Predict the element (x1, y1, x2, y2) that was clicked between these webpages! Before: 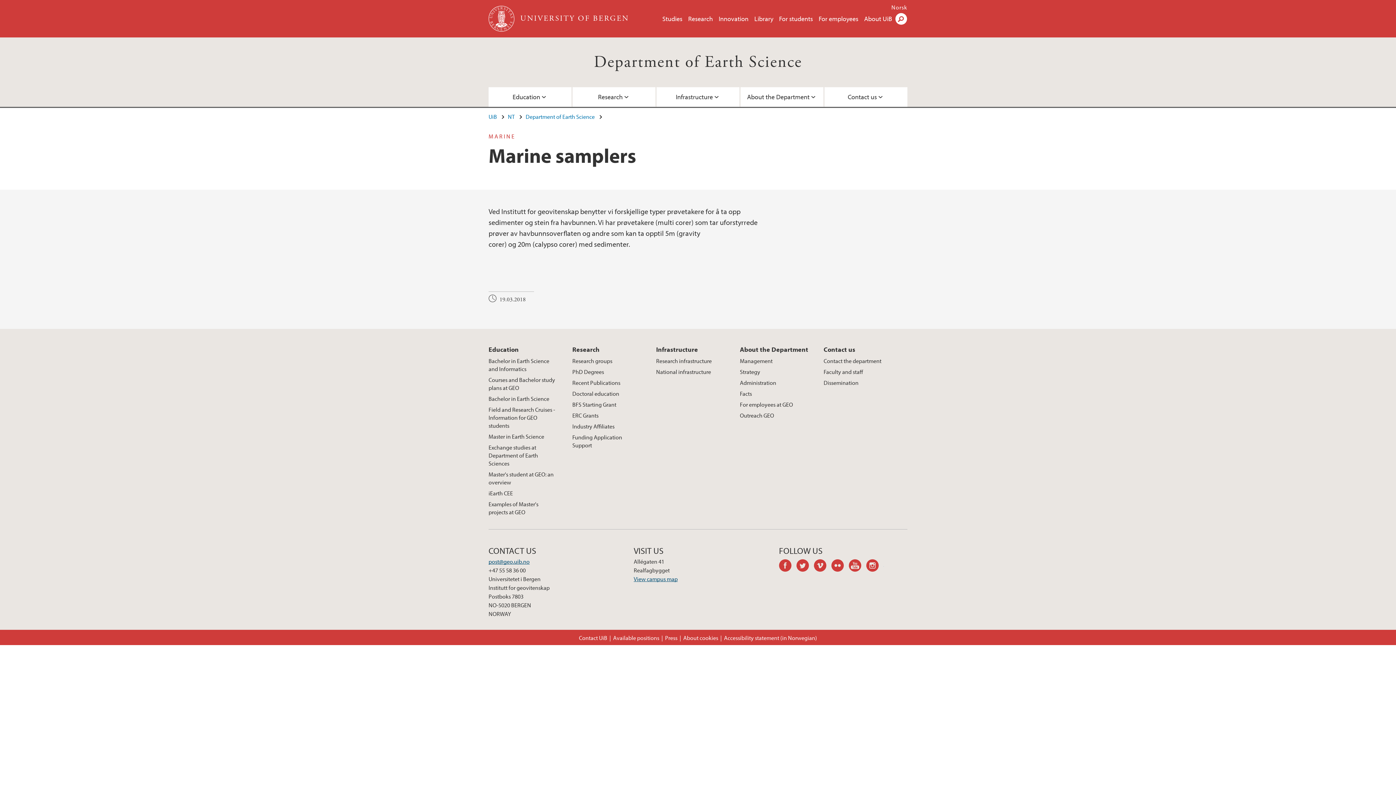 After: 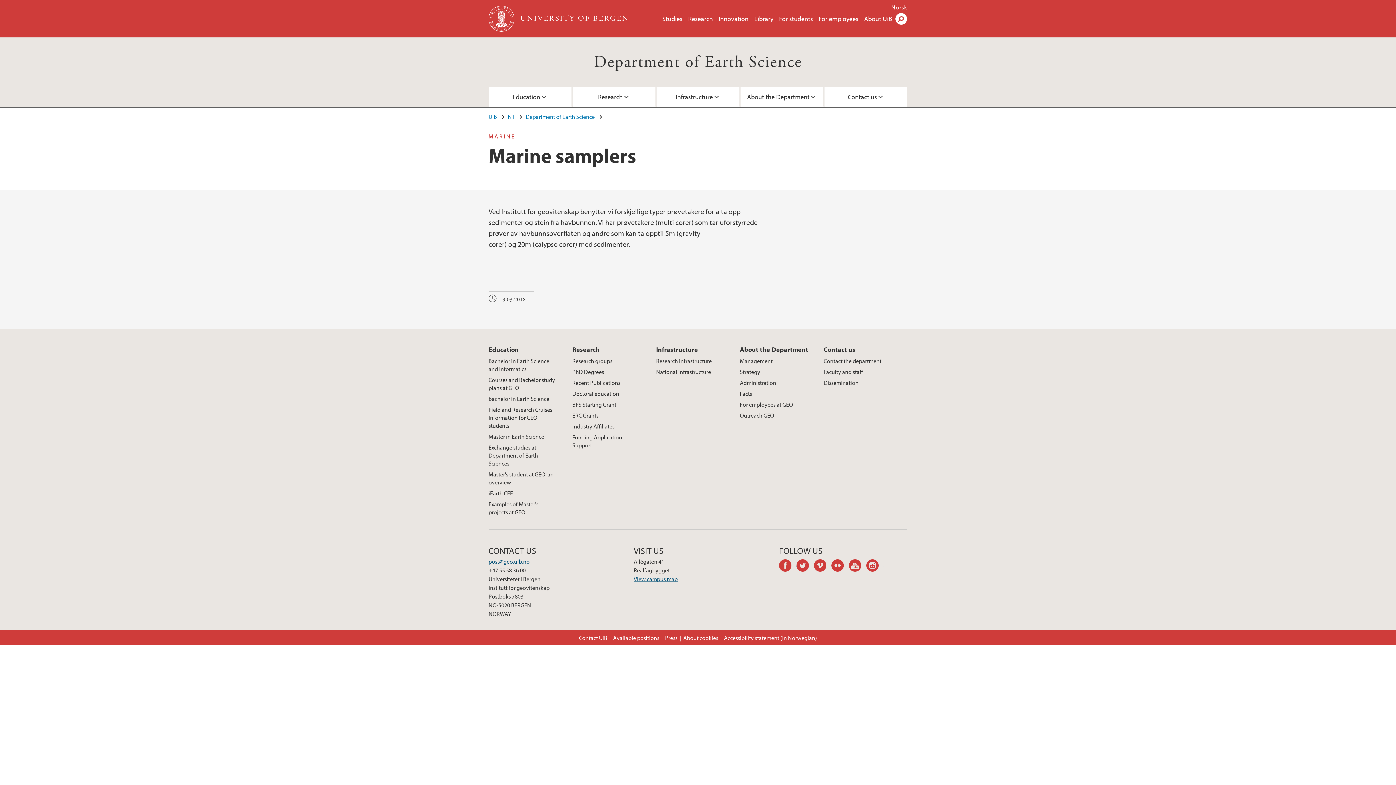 Action: bbox: (488, 558, 529, 565) label: post@geo.uib.no